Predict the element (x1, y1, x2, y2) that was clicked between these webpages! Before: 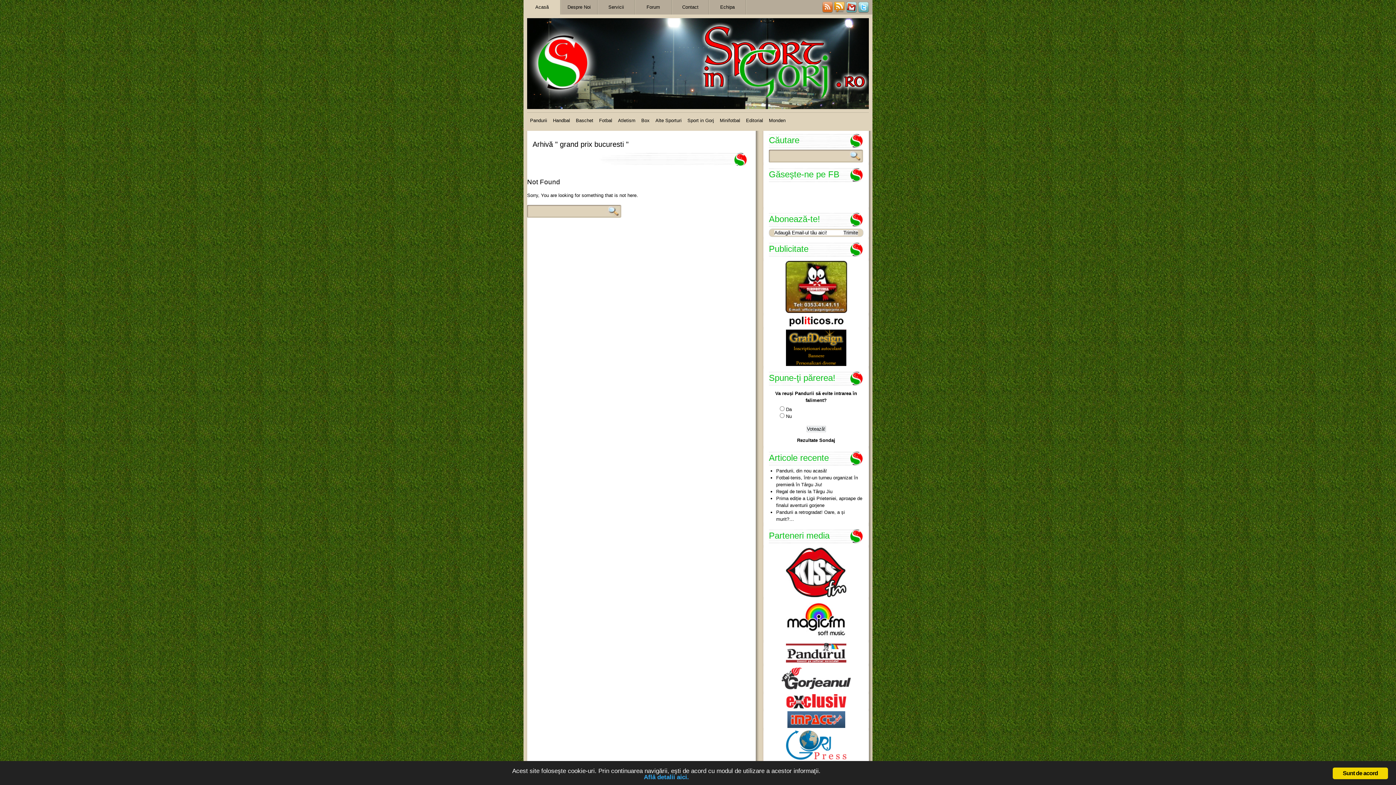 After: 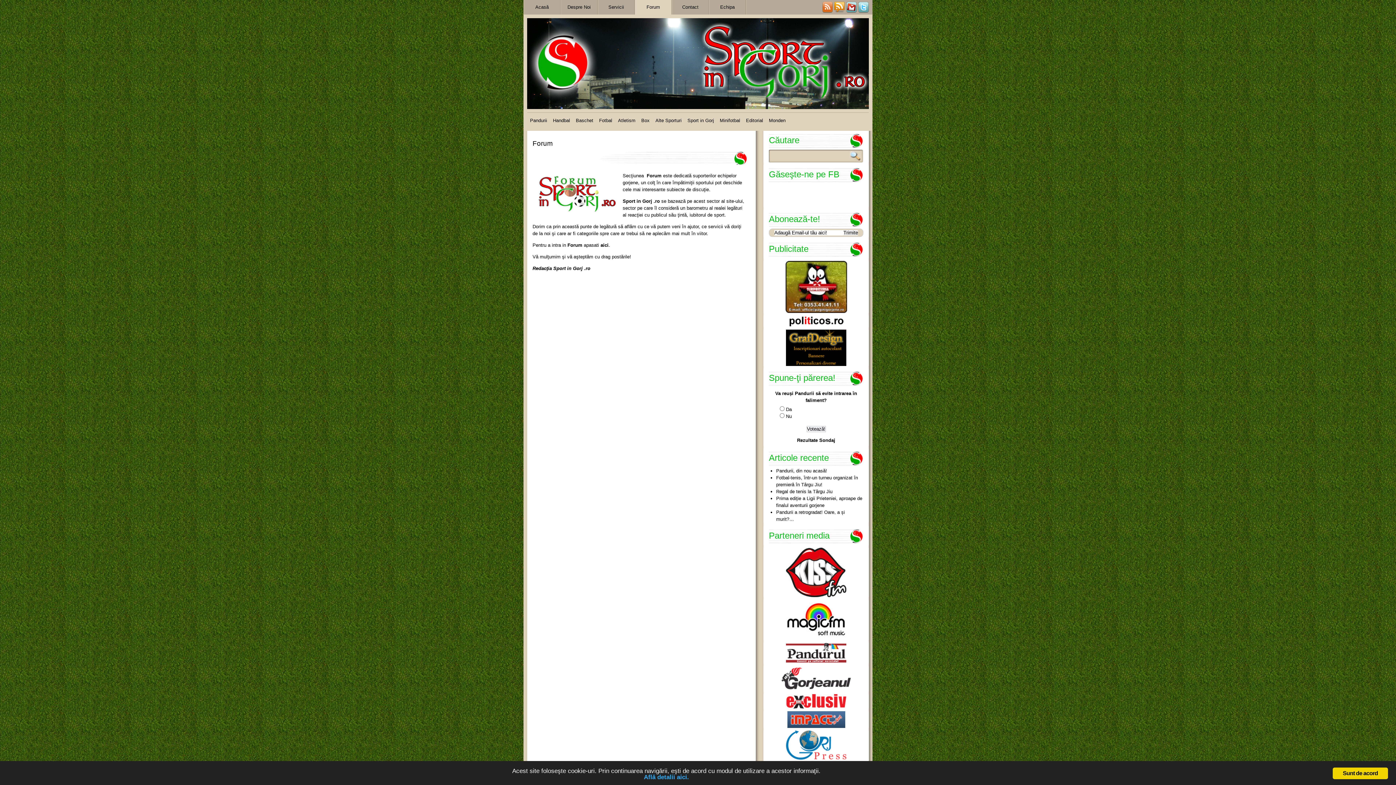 Action: label: Forum bbox: (635, 0, 671, 14)